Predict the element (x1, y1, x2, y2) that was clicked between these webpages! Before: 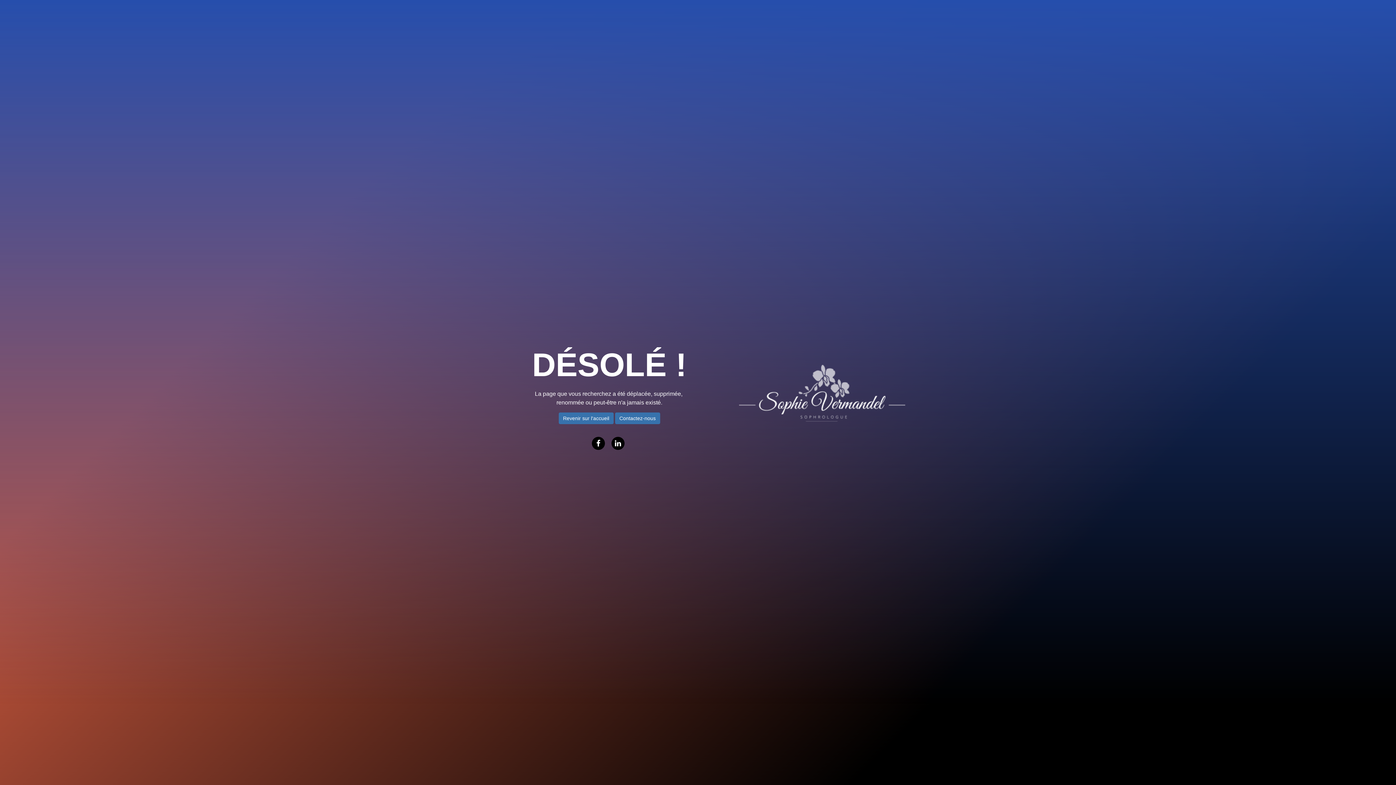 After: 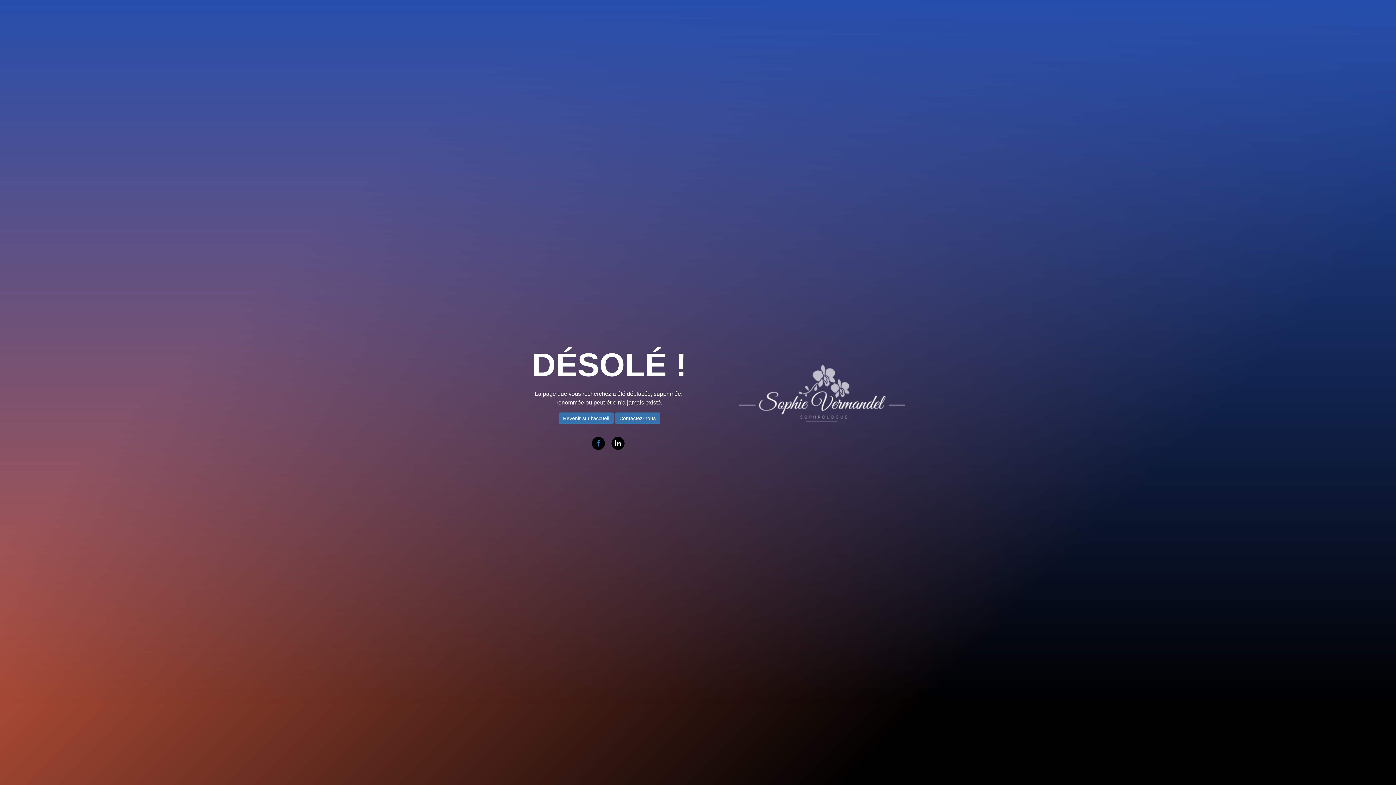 Action: bbox: (591, 437, 605, 450)